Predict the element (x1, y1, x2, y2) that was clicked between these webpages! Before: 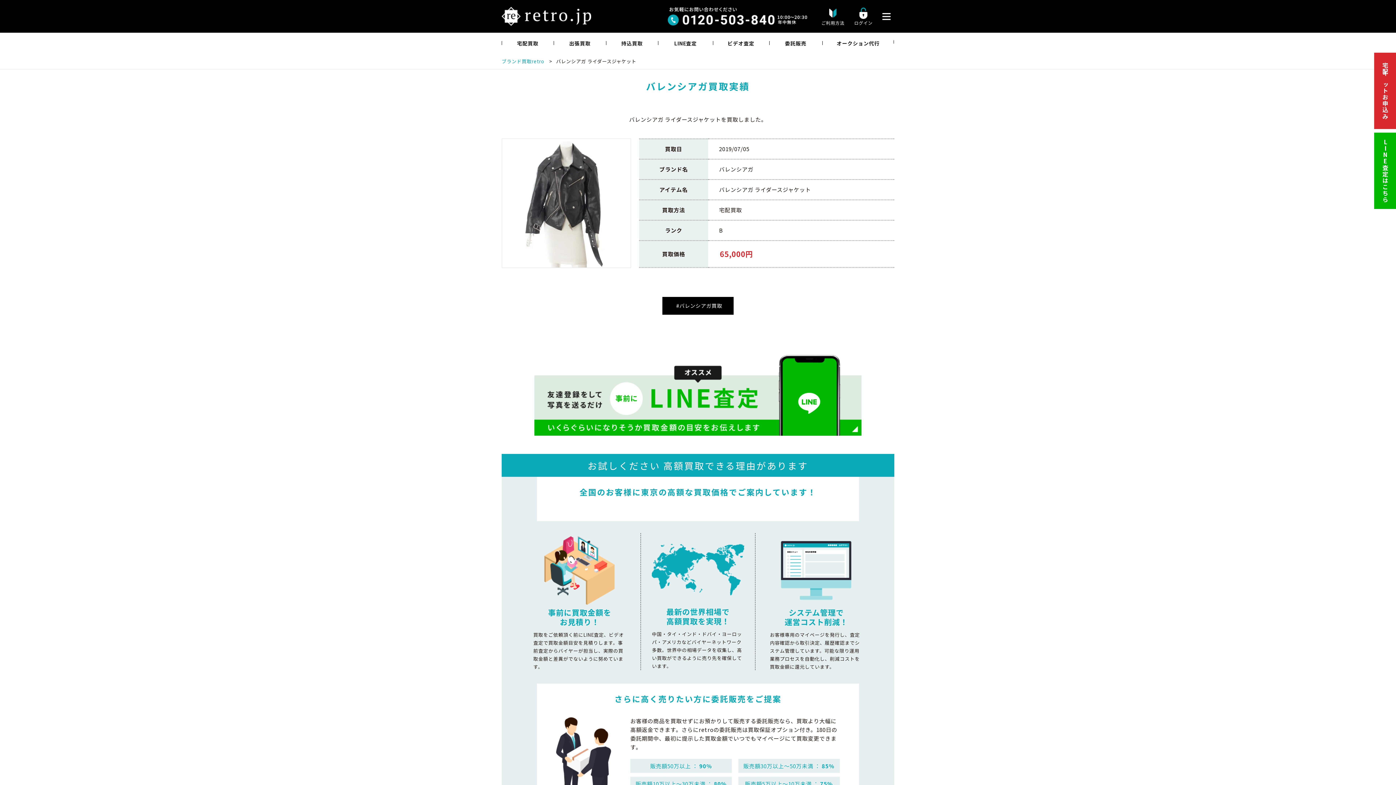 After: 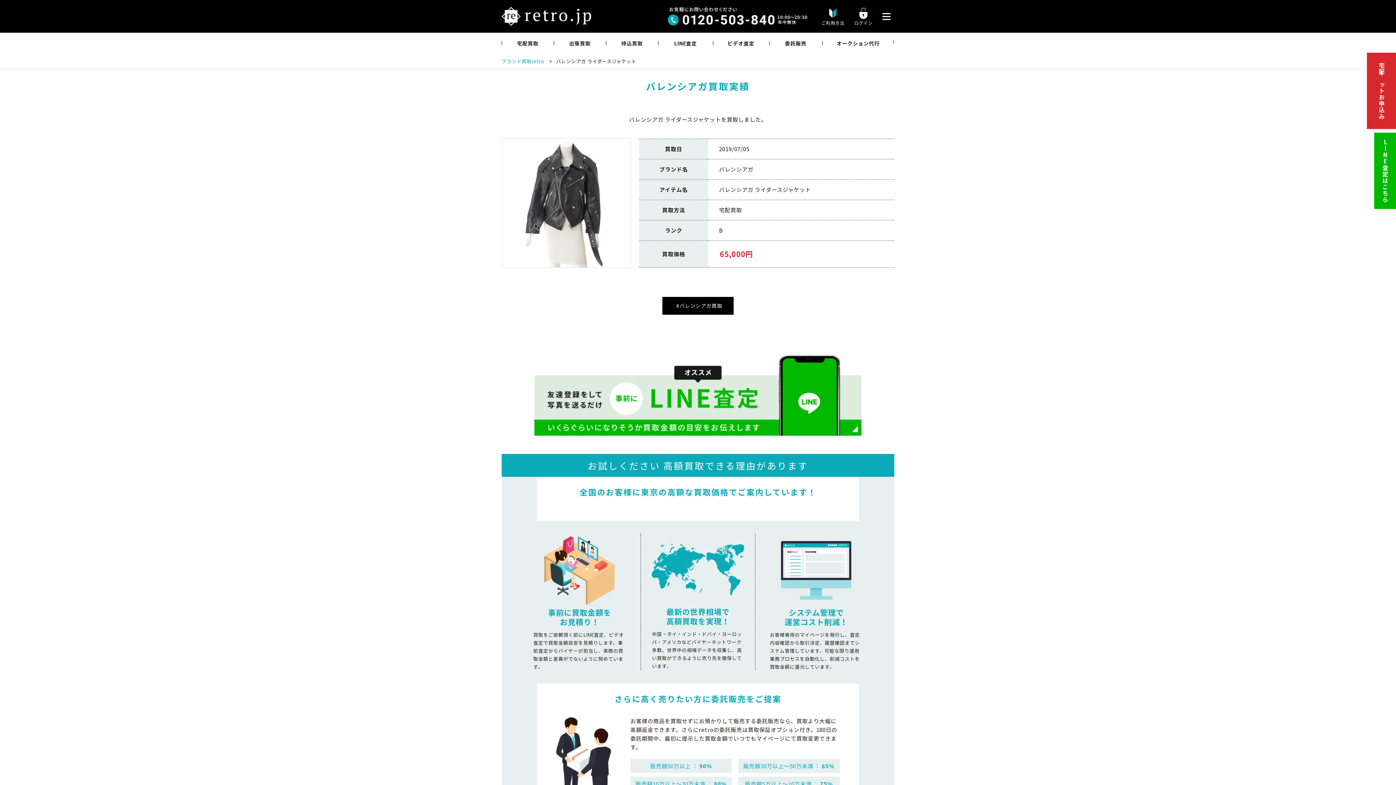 Action: bbox: (1374, 52, 1396, 129) label: 宅配キットお申込み